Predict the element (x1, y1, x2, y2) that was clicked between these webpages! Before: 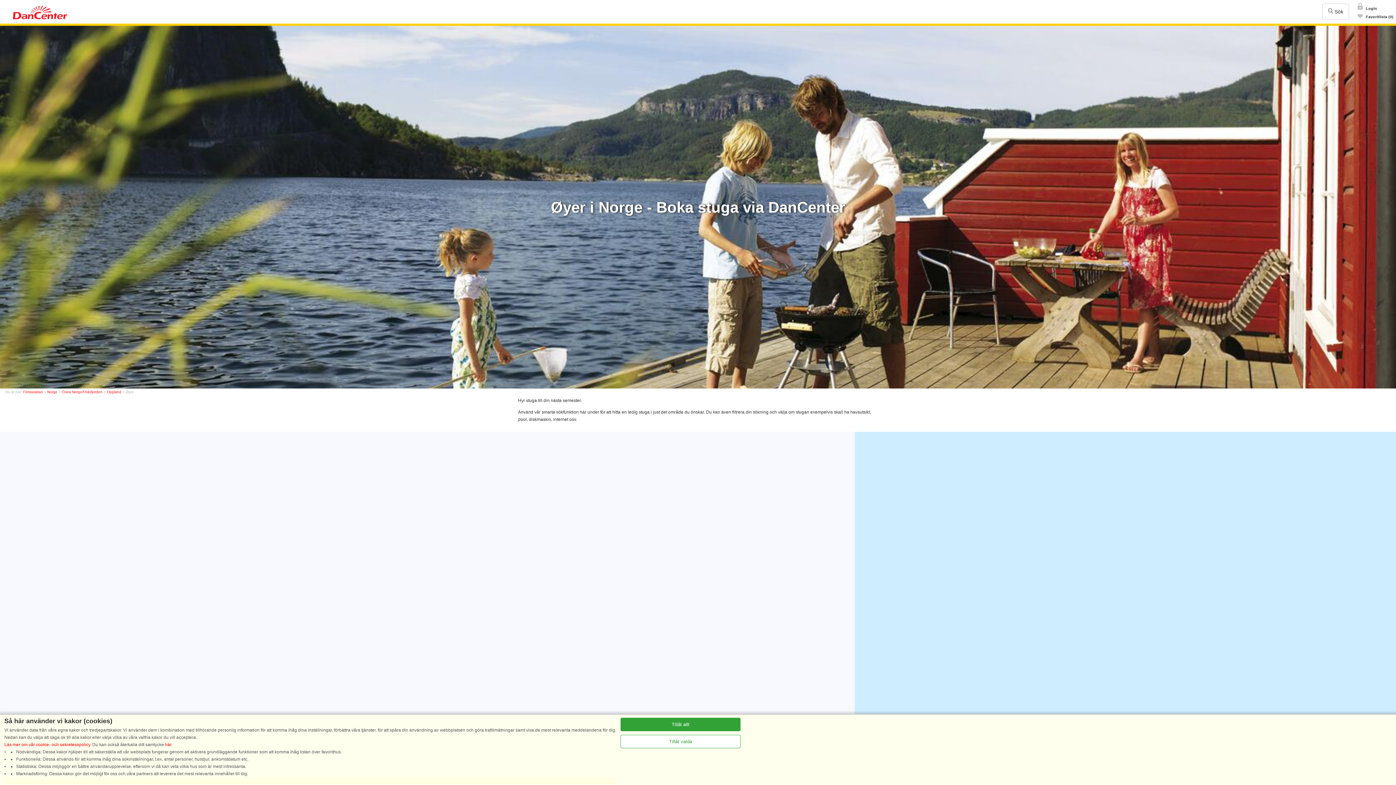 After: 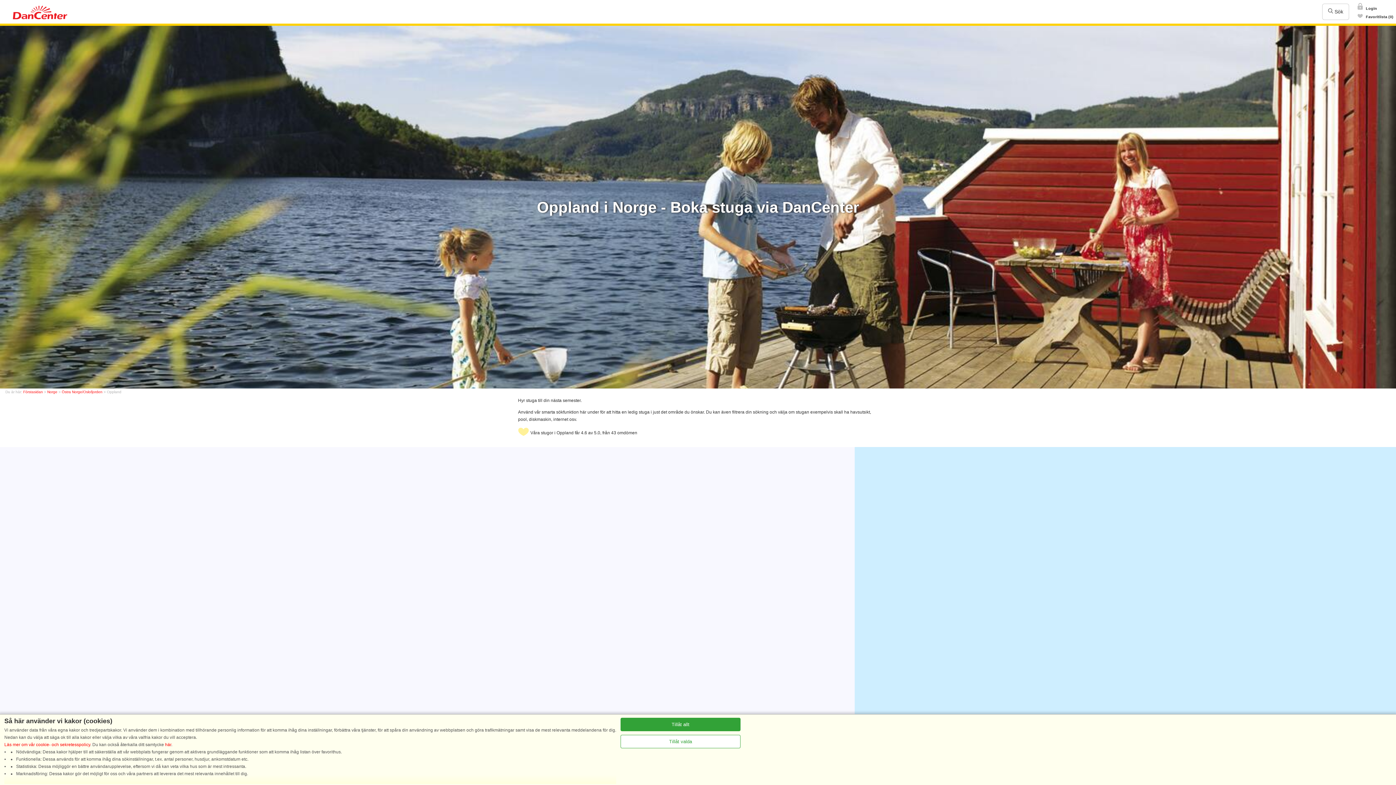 Action: label: Oppland bbox: (106, 390, 121, 394)